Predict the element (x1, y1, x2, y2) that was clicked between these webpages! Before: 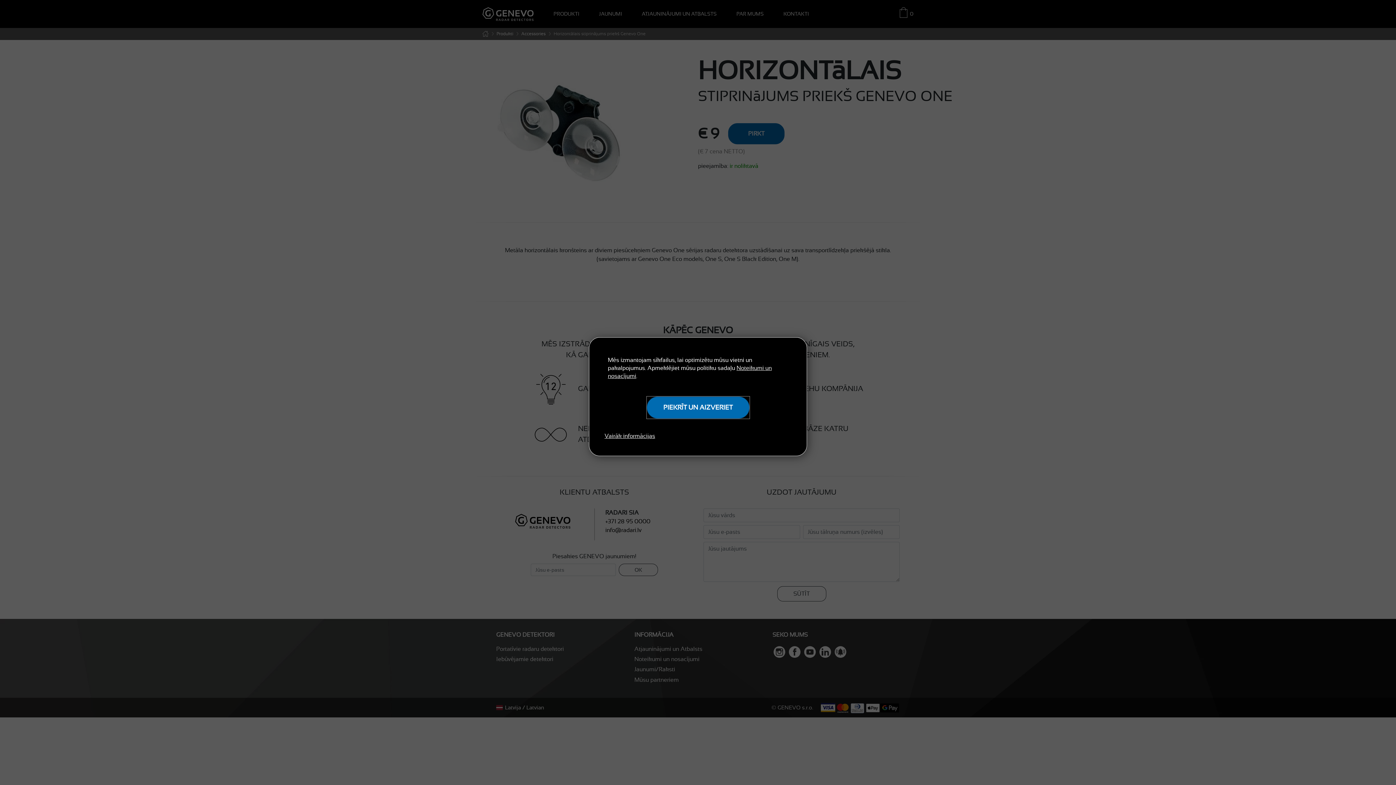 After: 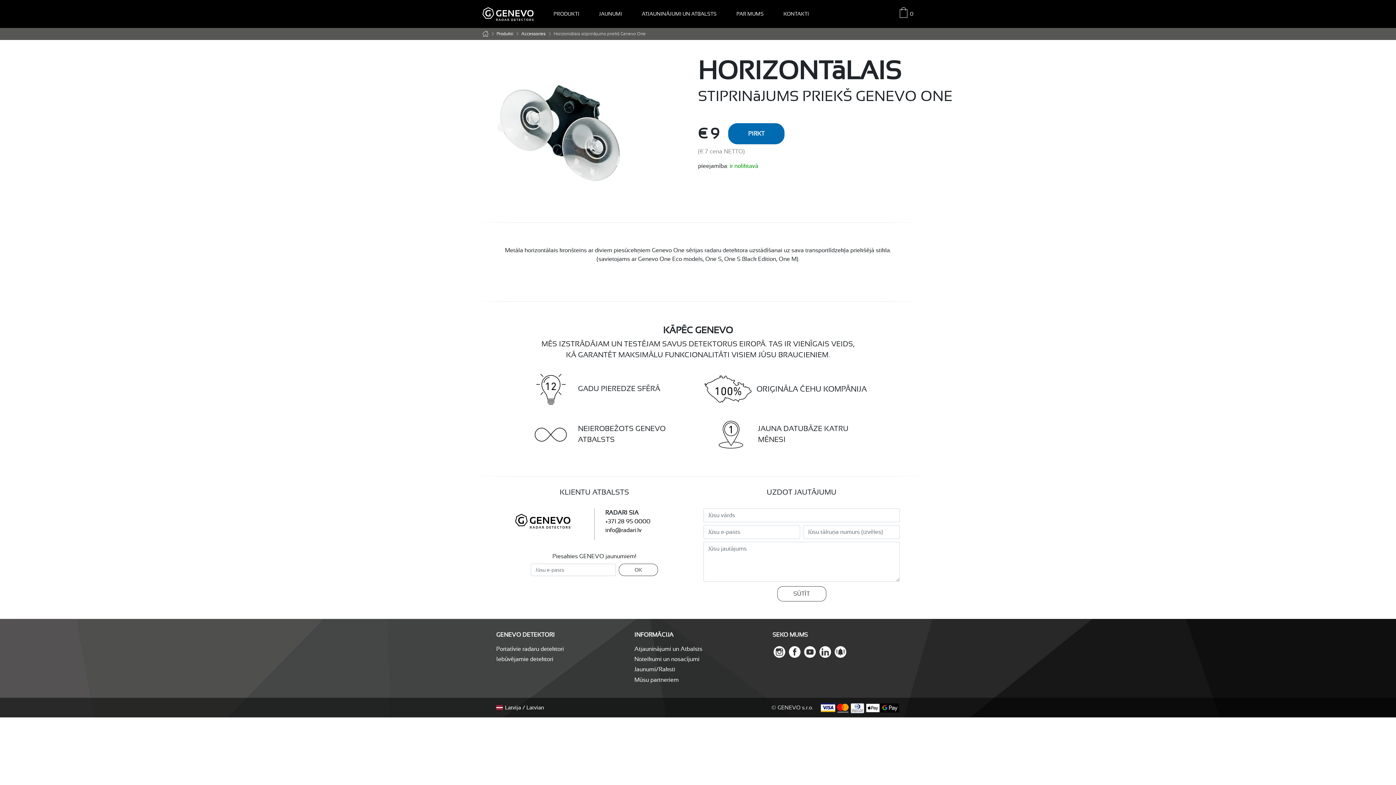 Action: bbox: (646, 396, 749, 418) label: PIEKRĪT UN AIZVERIET